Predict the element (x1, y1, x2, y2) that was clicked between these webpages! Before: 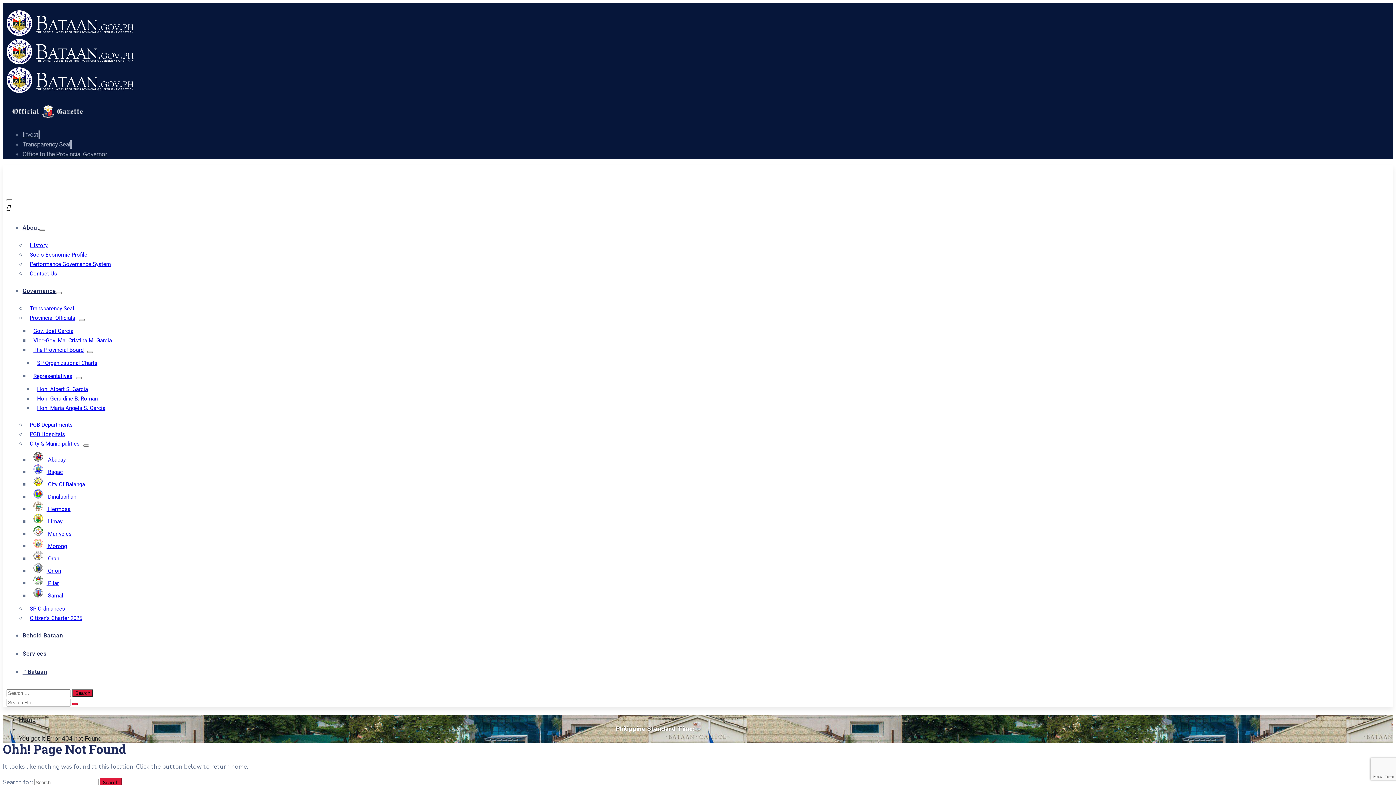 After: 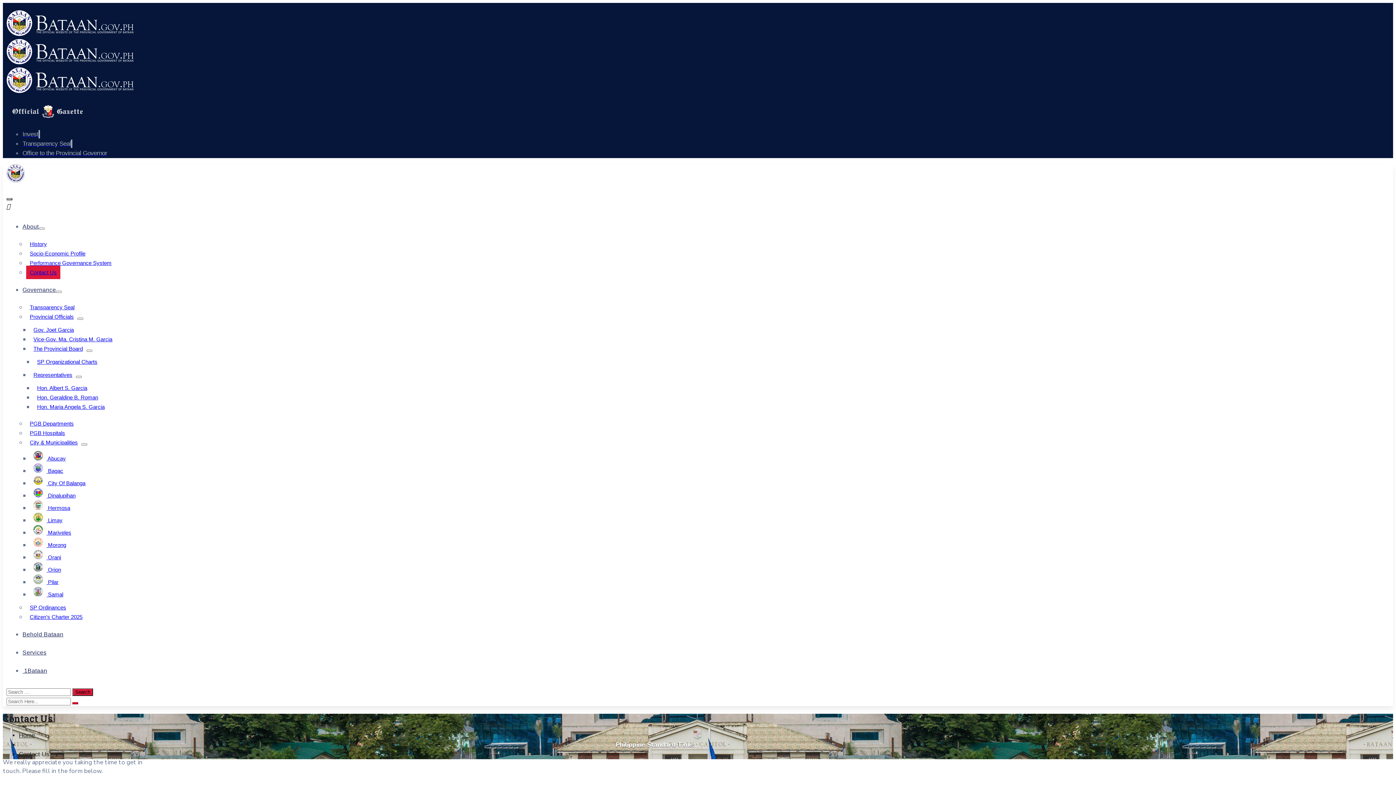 Action: bbox: (26, 266, 60, 280) label: Contact Us